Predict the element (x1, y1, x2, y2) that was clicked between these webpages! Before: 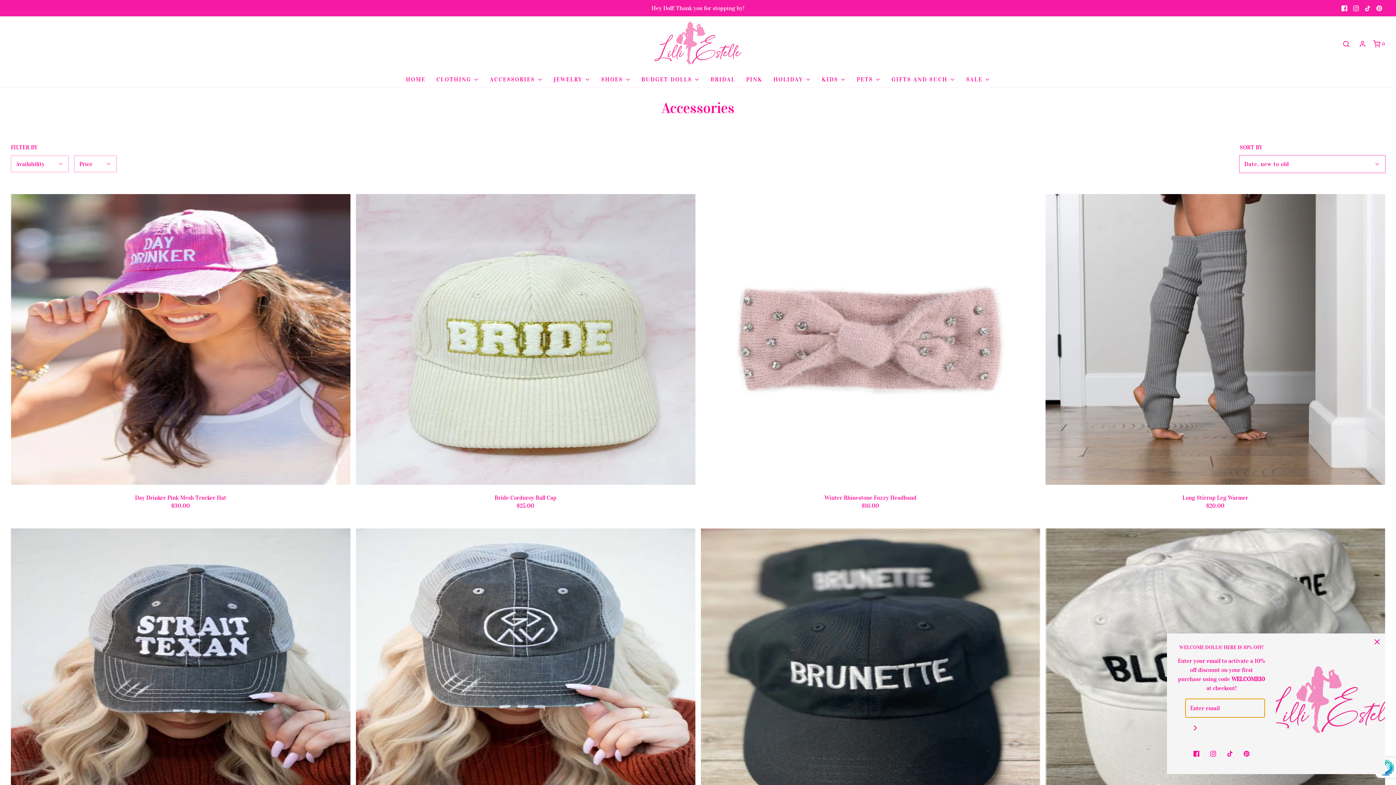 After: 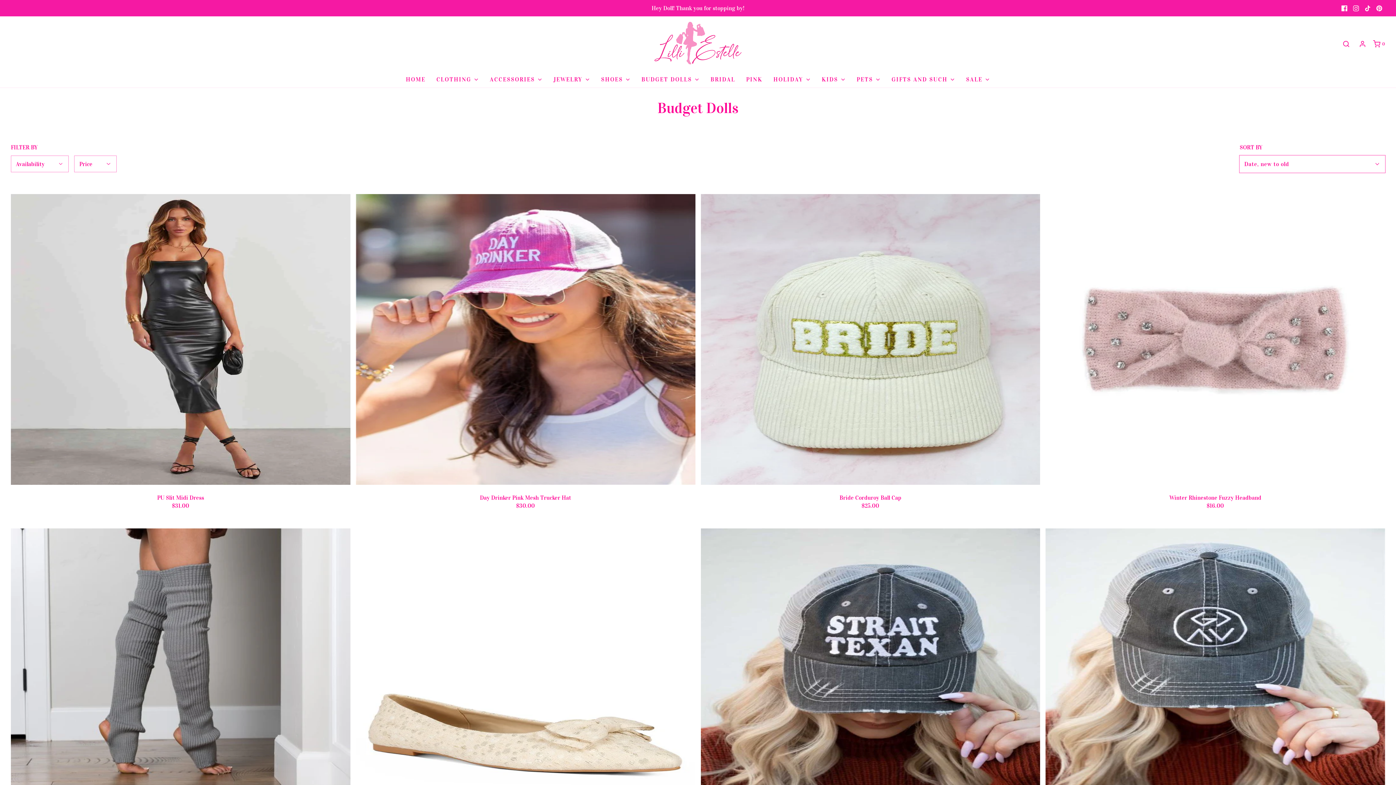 Action: label: BUDGET DOLLS bbox: (641, 71, 699, 87)